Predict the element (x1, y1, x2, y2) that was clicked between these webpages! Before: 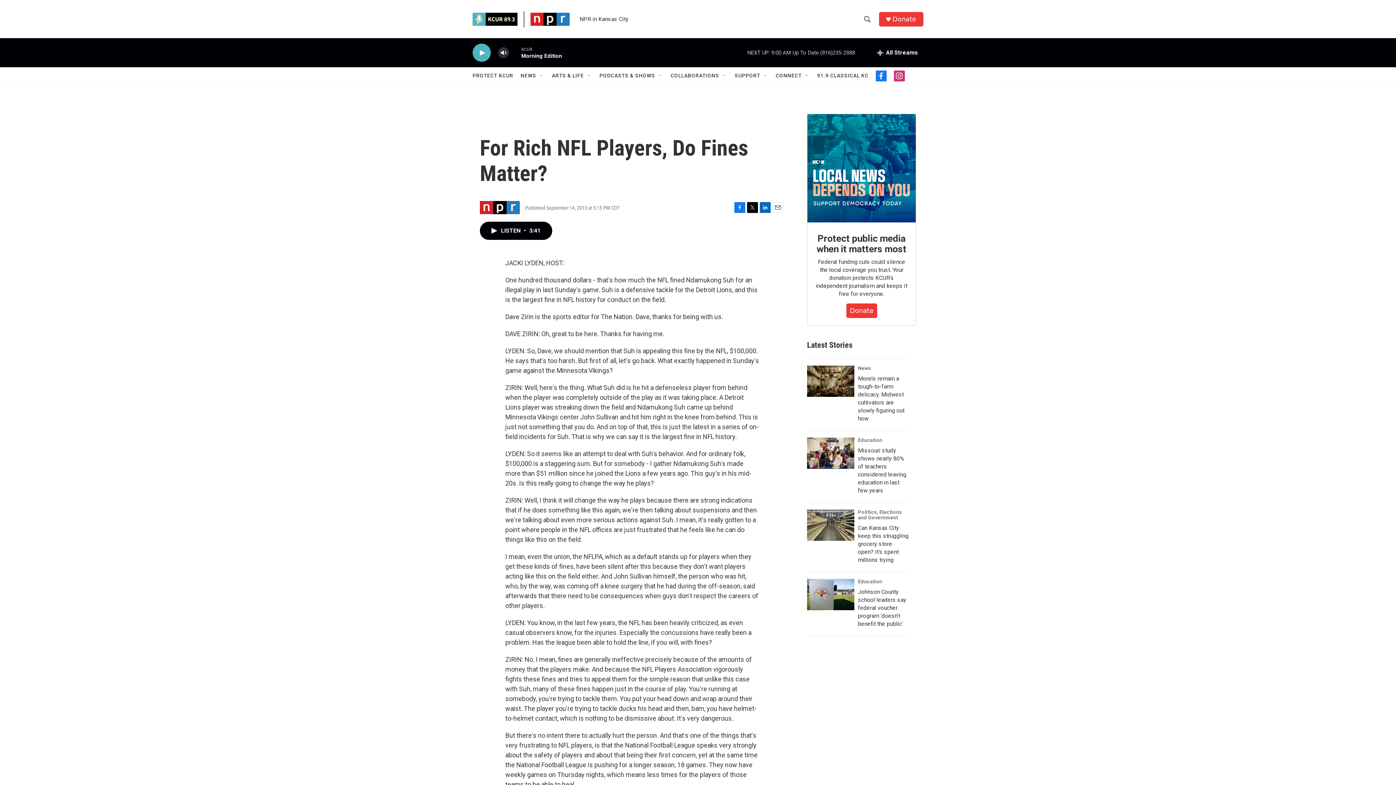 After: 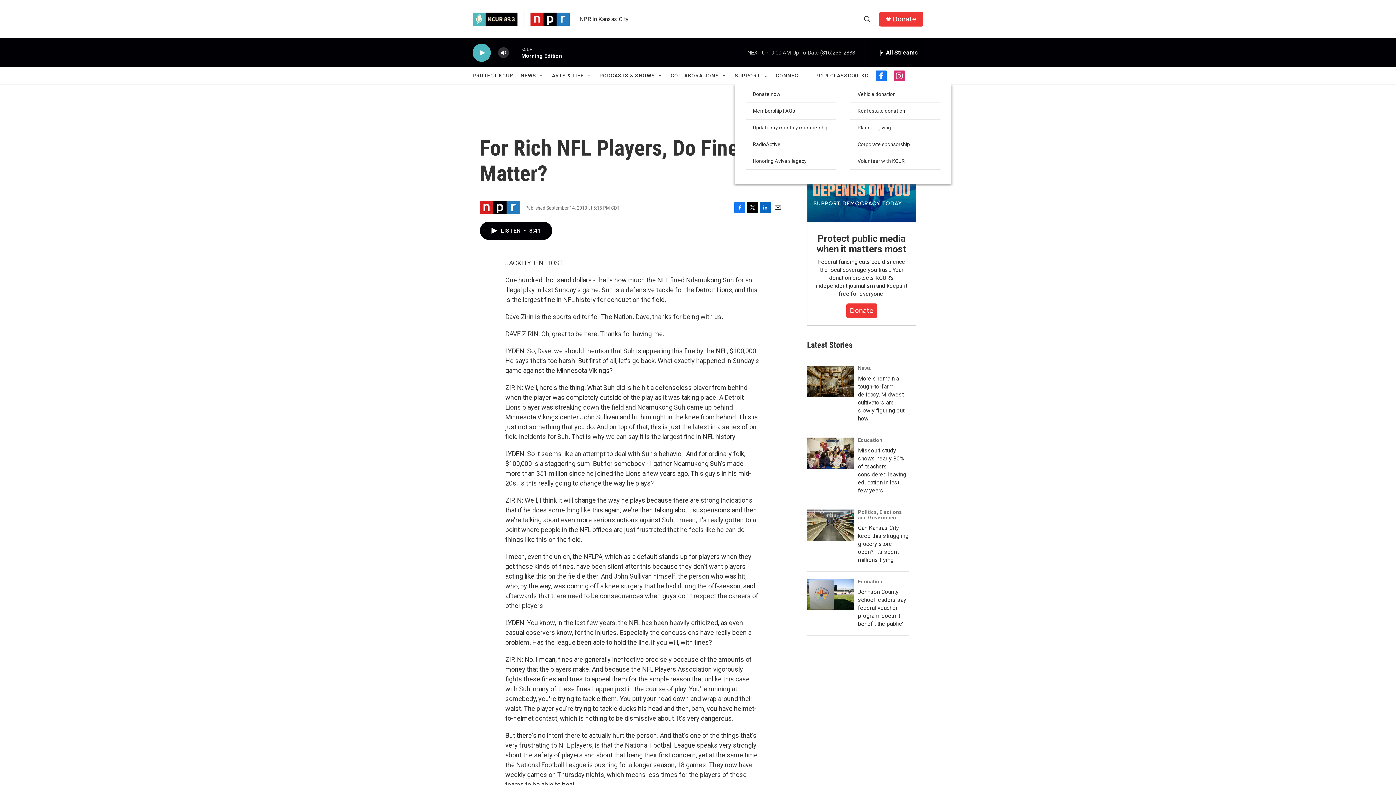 Action: label: Open Sub Navigation bbox: (762, 72, 768, 78)